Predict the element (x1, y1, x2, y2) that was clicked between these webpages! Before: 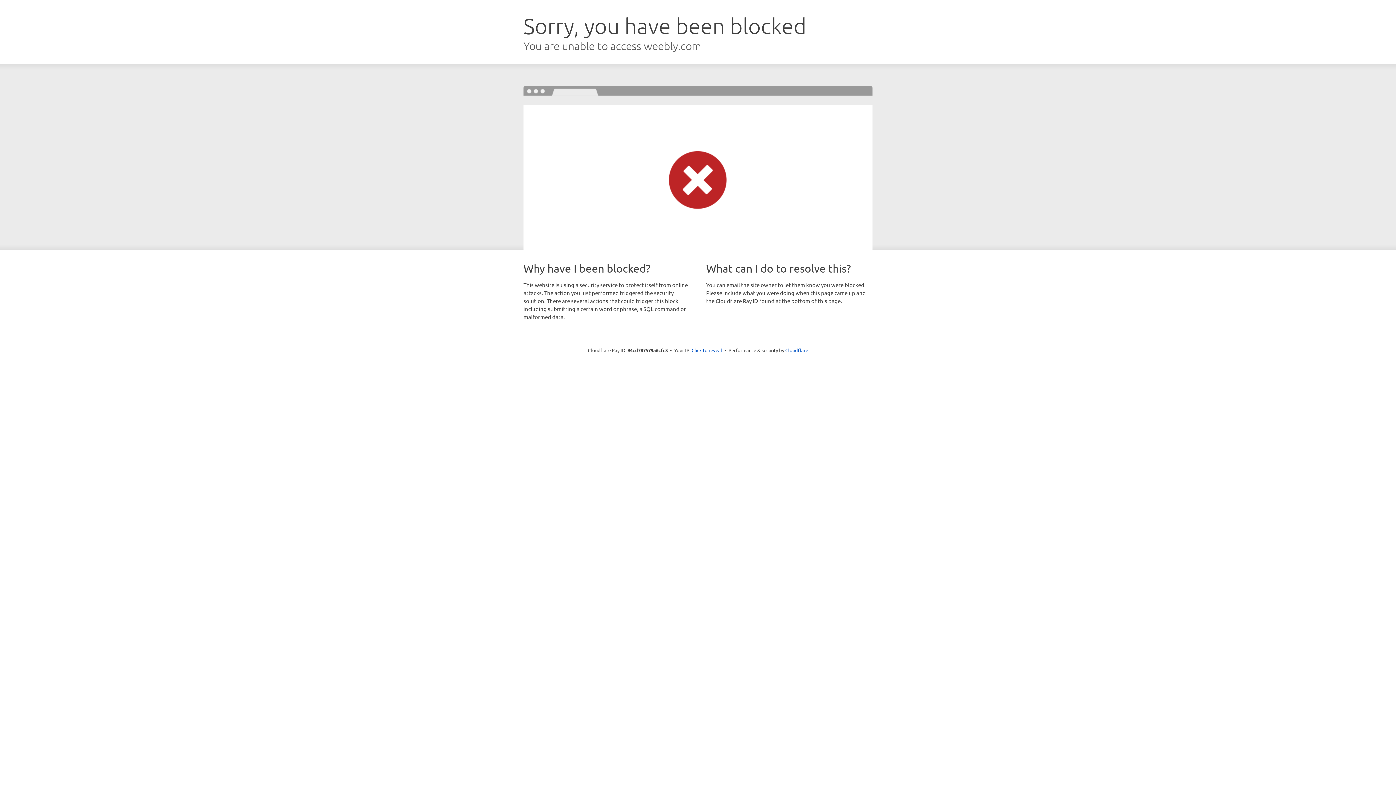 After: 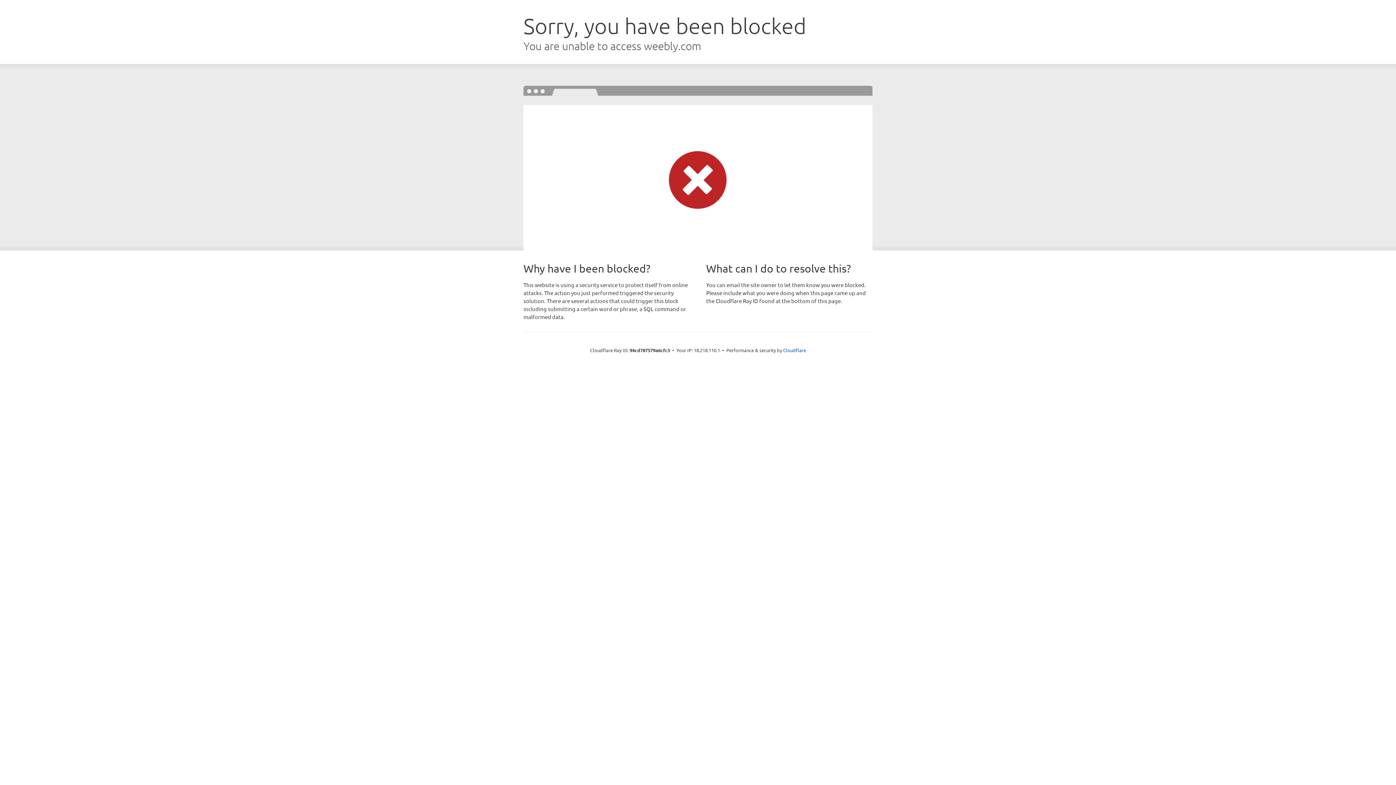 Action: label: Click to reveal bbox: (691, 346, 722, 353)